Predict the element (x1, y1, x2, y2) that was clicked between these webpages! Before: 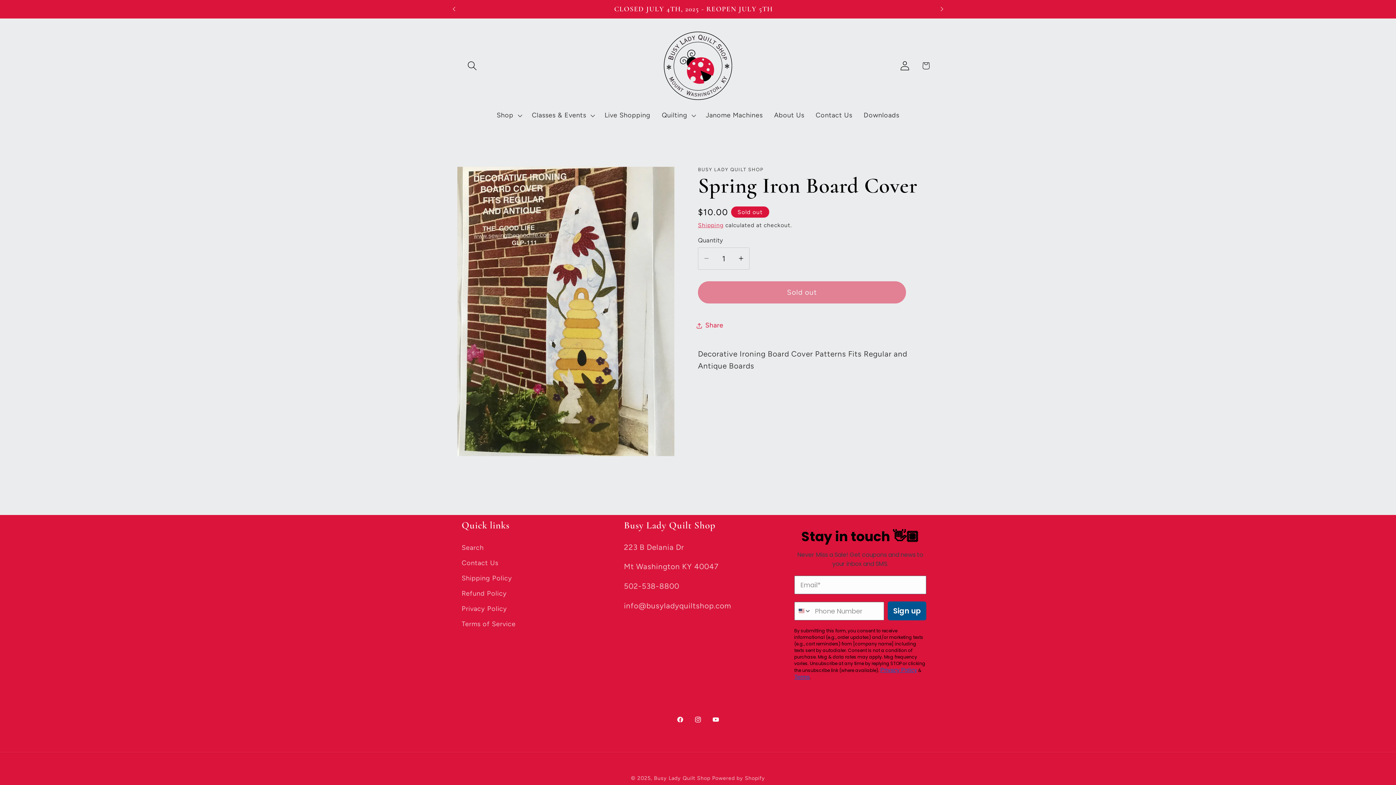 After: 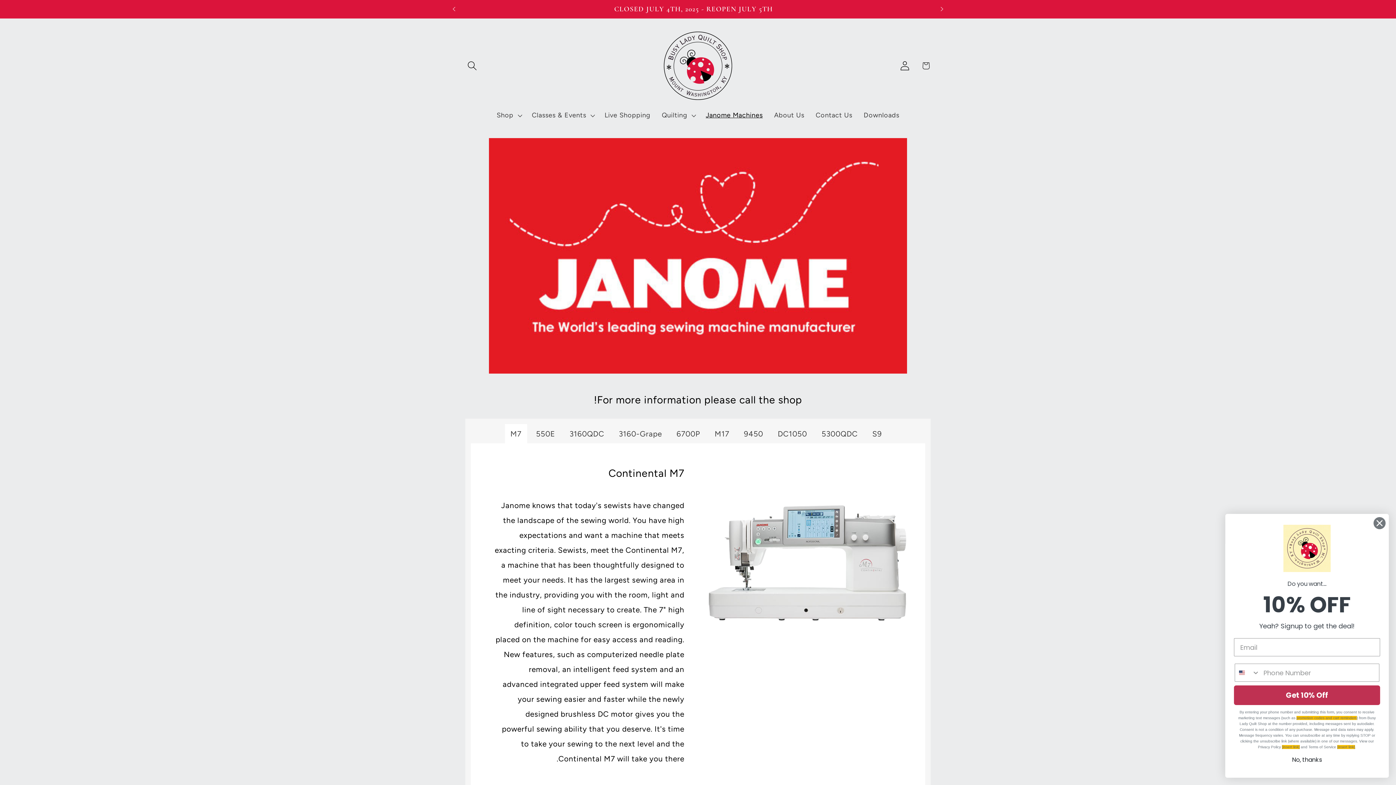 Action: bbox: (700, 105, 768, 125) label: Janome Machines